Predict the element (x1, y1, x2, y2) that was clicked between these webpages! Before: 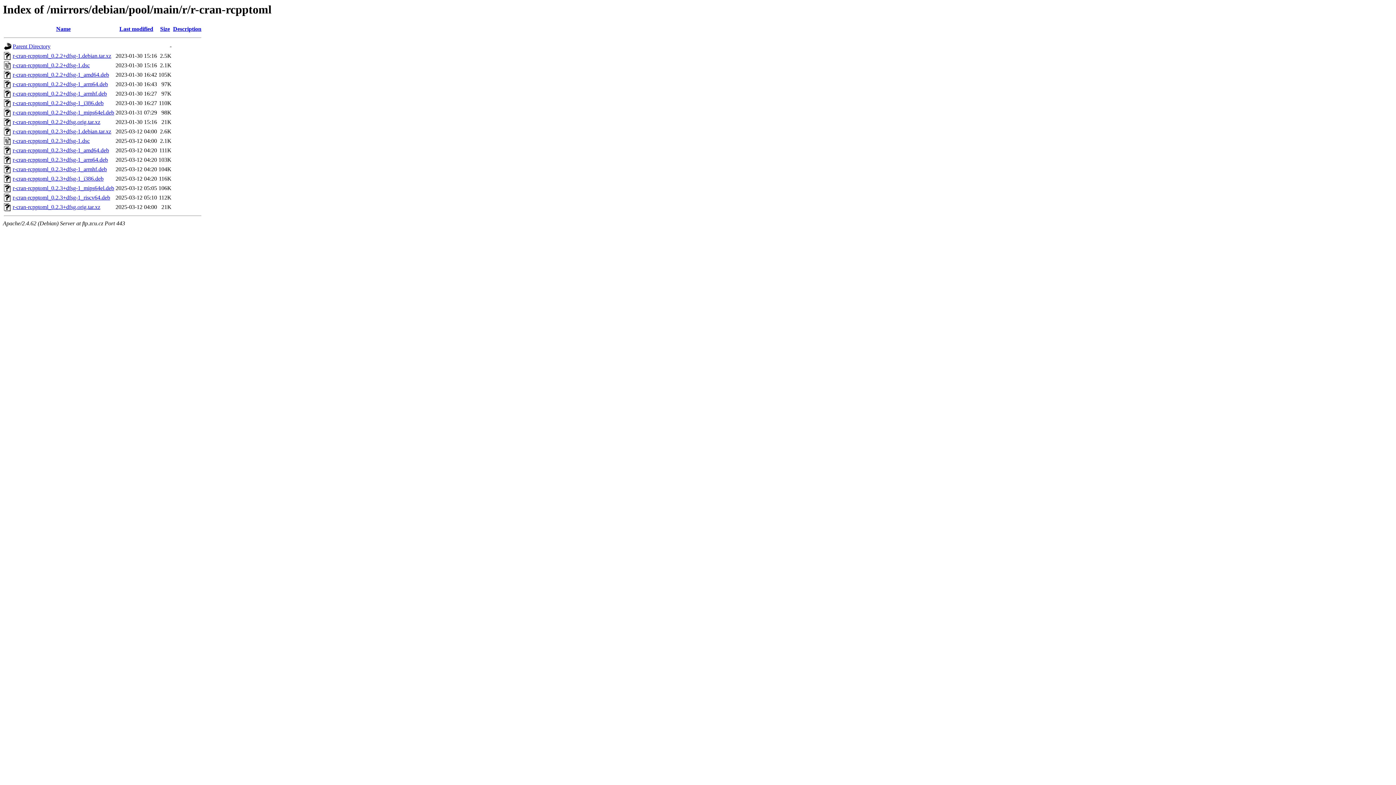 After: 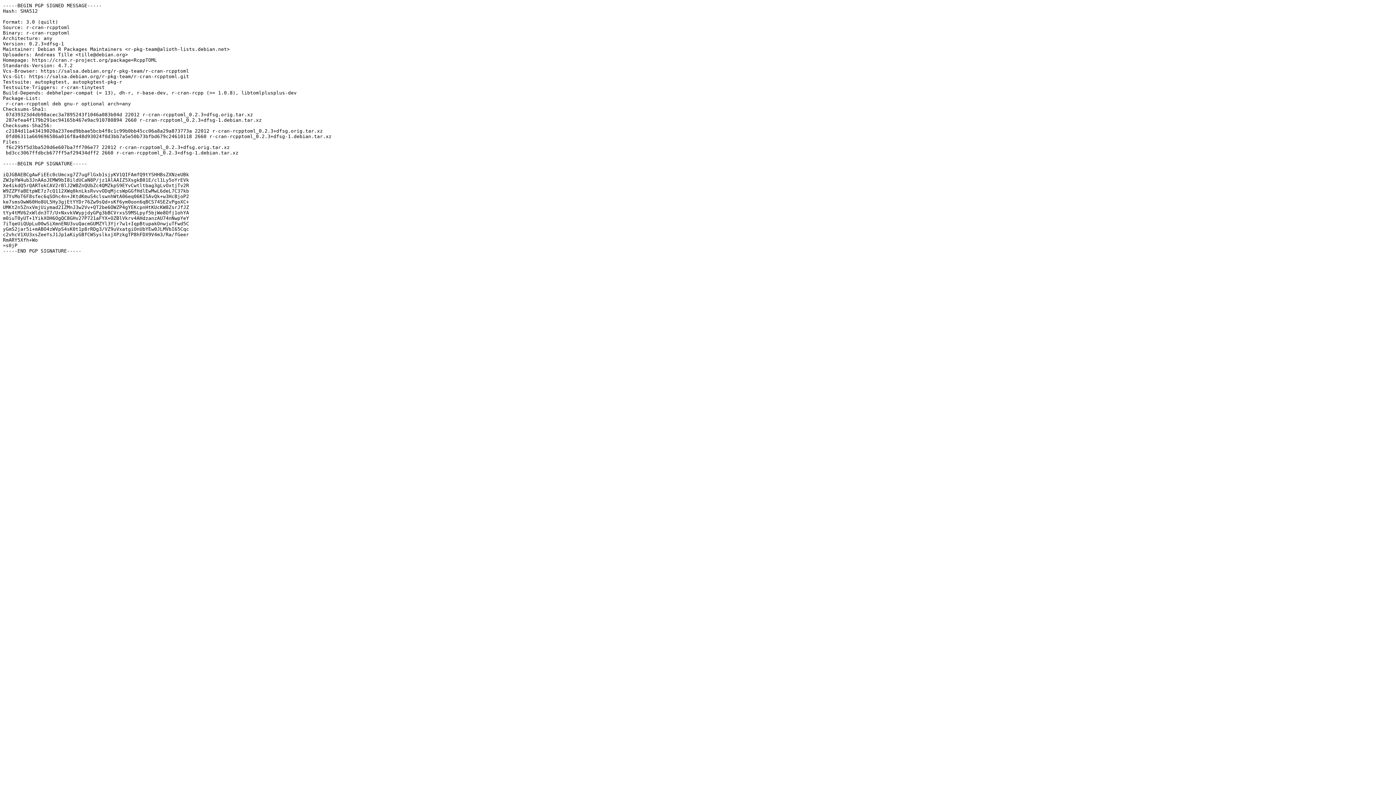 Action: bbox: (12, 137, 89, 144) label: r-cran-rcpptoml_0.2.3+dfsg-1.dsc